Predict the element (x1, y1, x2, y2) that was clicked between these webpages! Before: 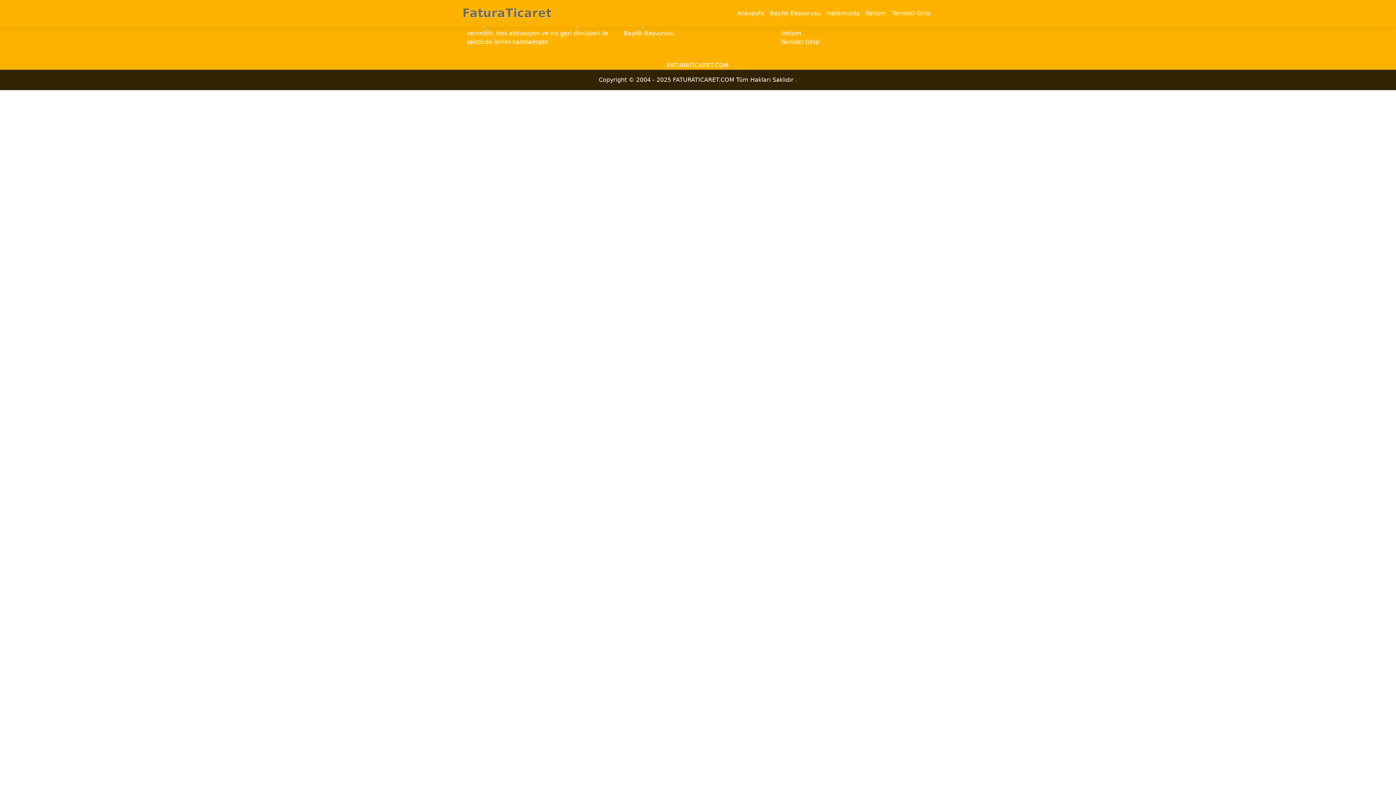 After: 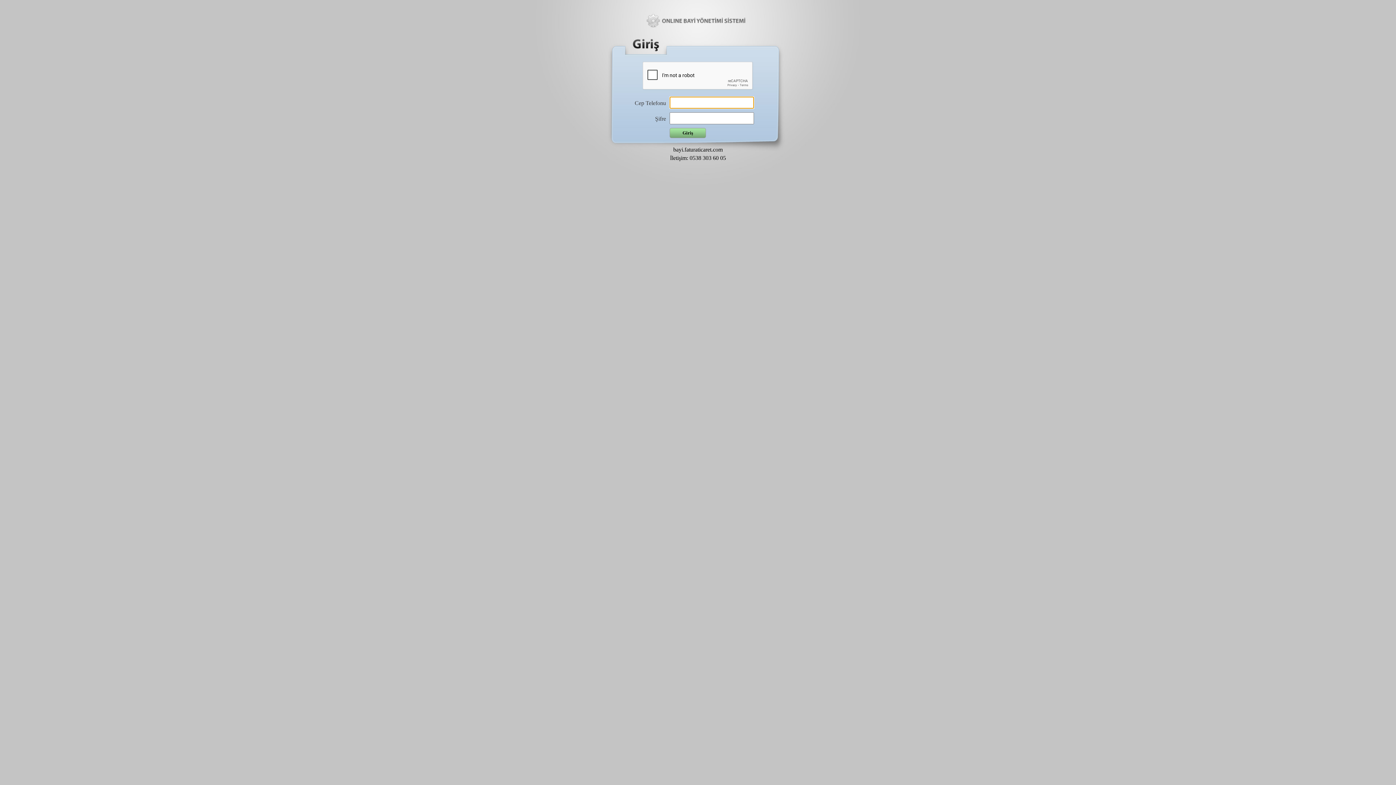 Action: bbox: (781, 38, 819, 45) label: Temsilci Girişi